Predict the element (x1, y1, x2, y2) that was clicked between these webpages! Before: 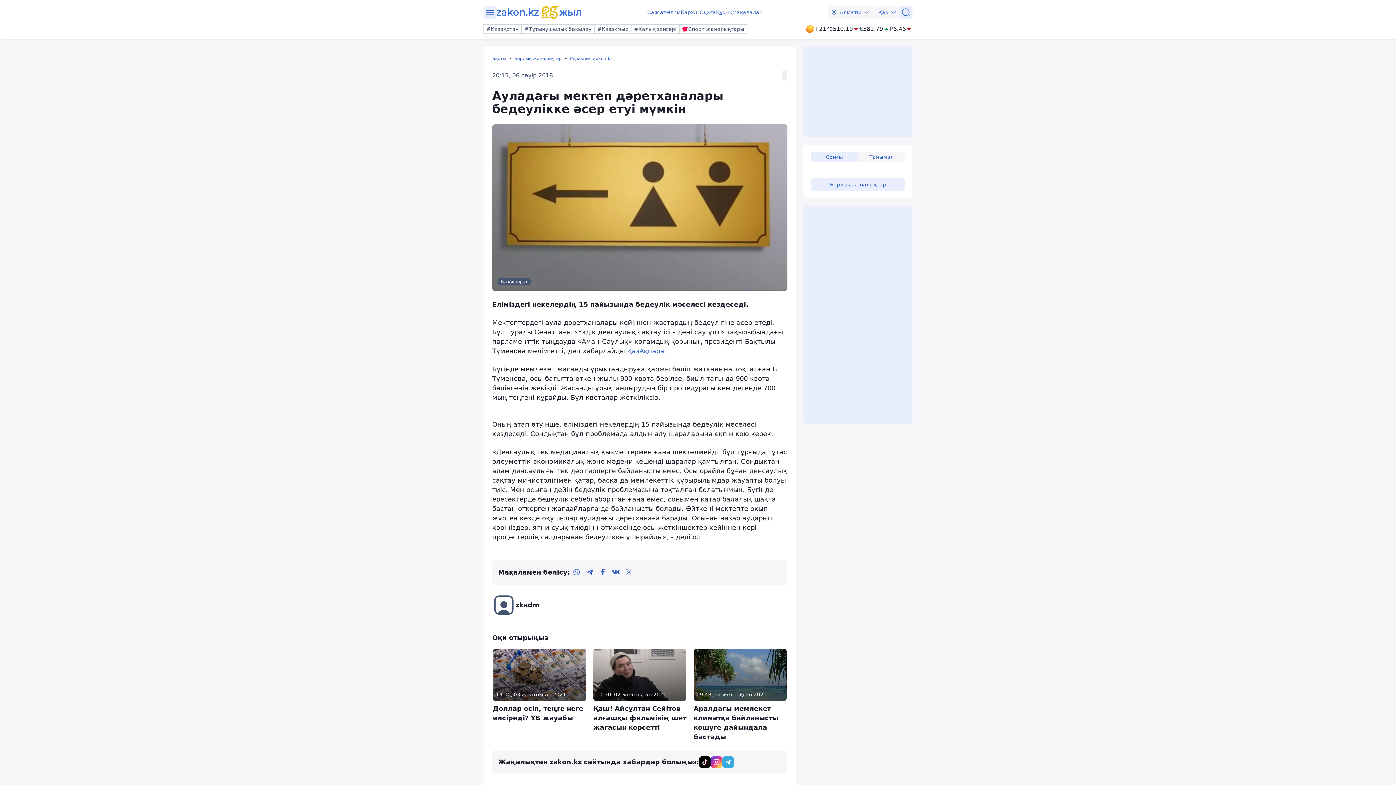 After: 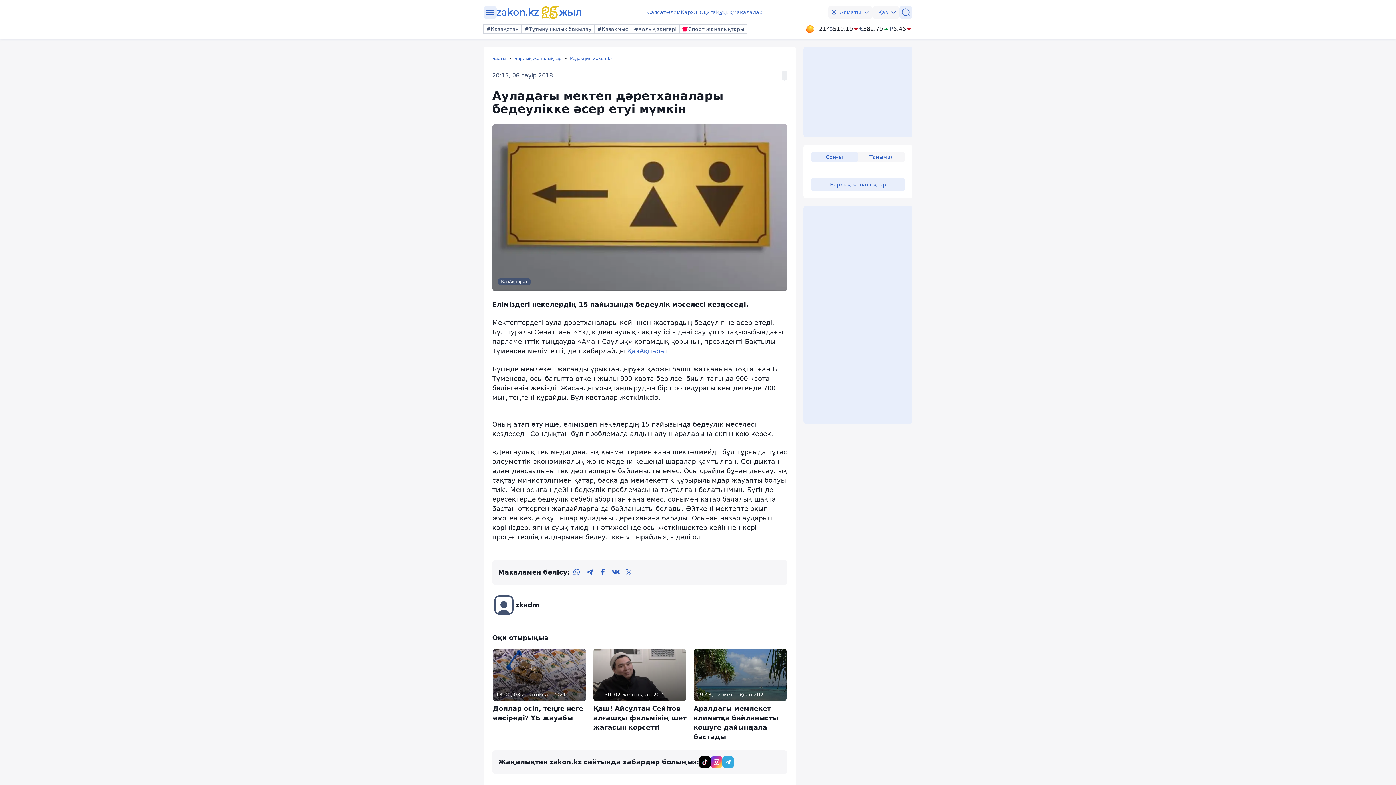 Action: bbox: (805, 24, 829, 33) label: +21°